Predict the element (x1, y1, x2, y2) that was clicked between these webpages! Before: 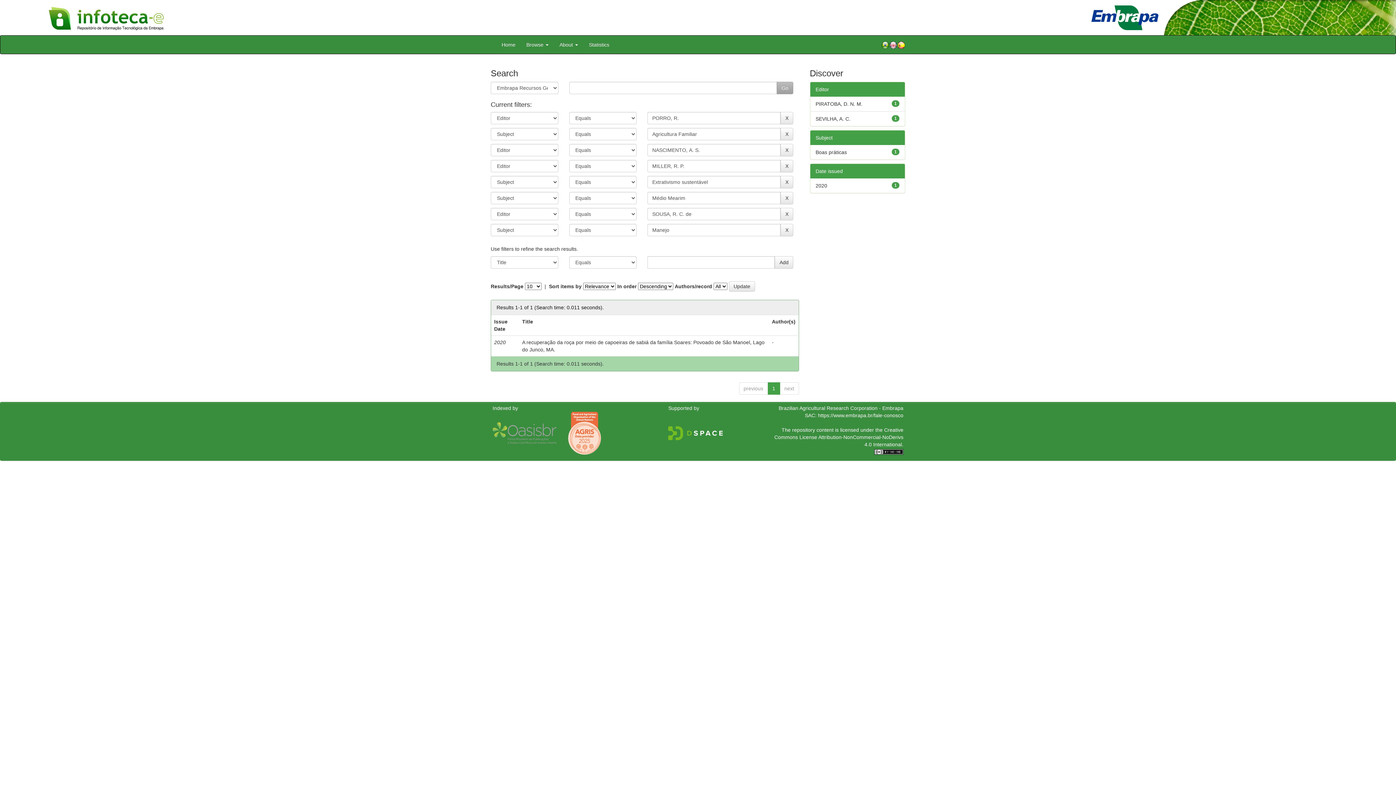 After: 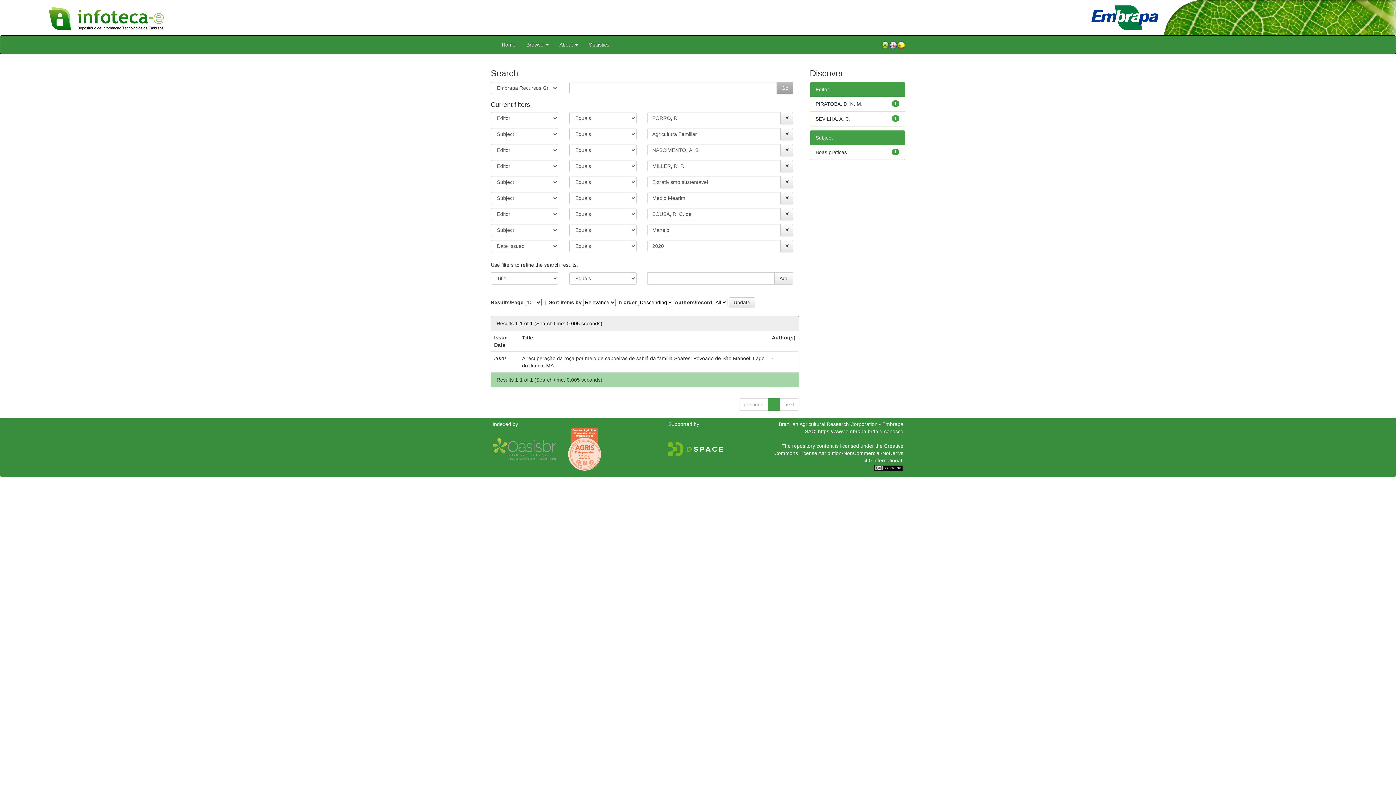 Action: label: 2020 bbox: (815, 182, 827, 188)